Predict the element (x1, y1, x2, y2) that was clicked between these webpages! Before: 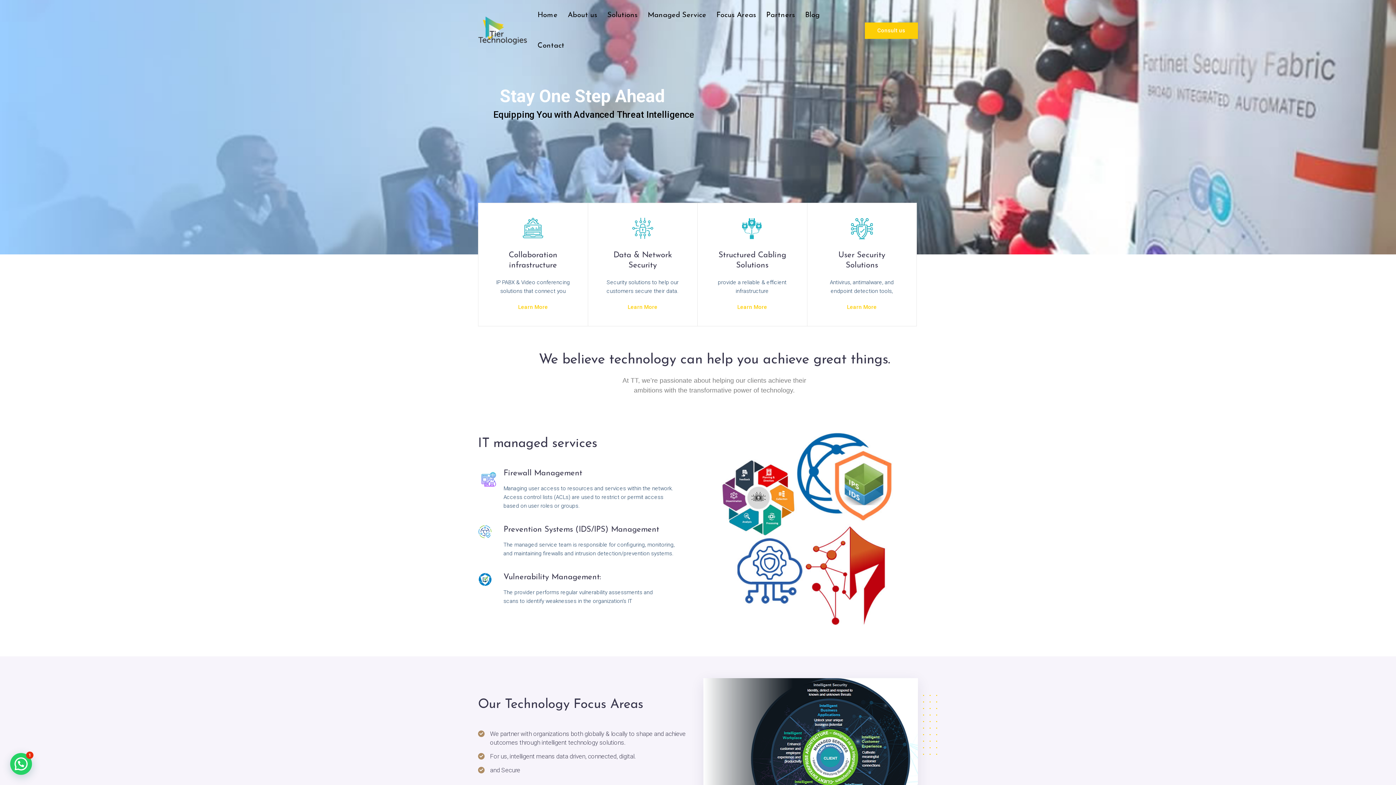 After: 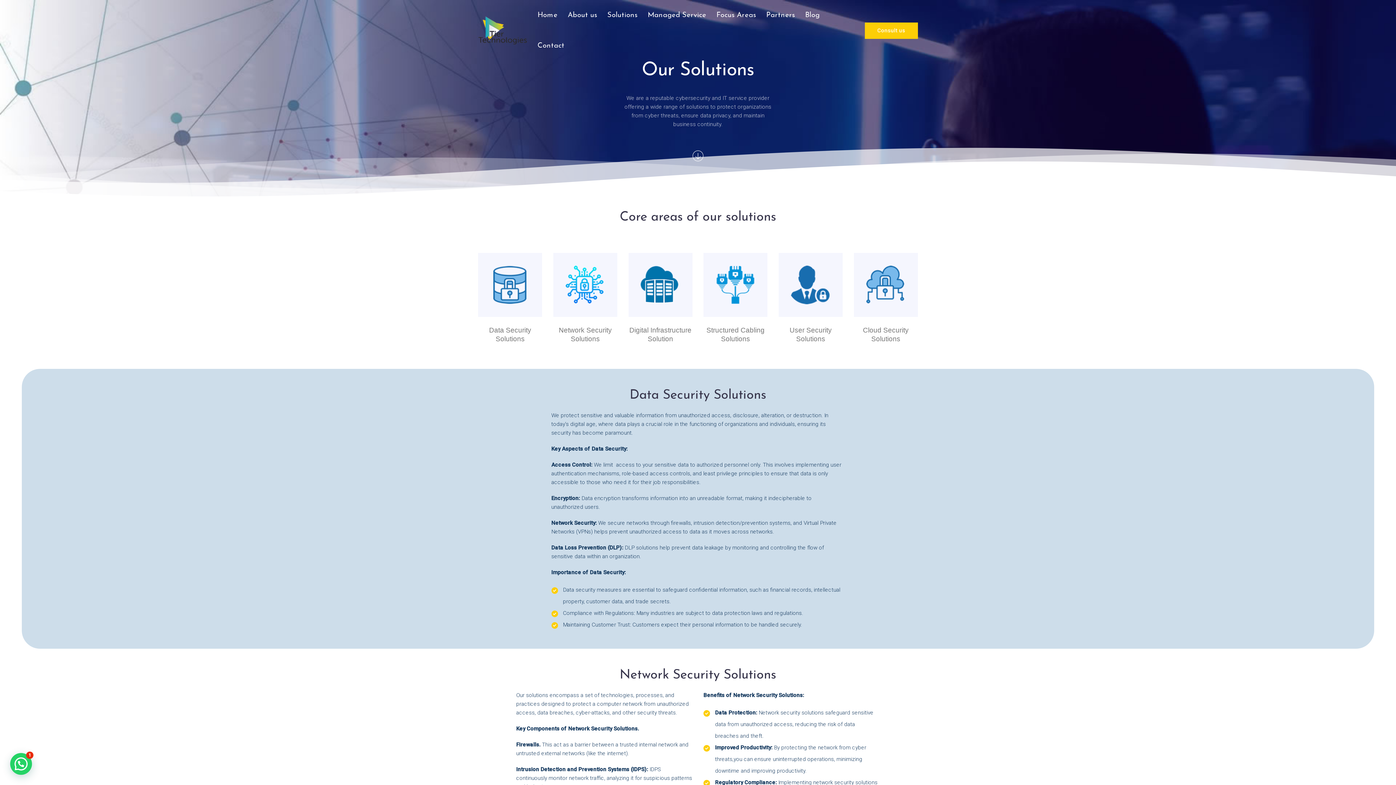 Action: label: Learn More bbox: (518, 304, 548, 310)